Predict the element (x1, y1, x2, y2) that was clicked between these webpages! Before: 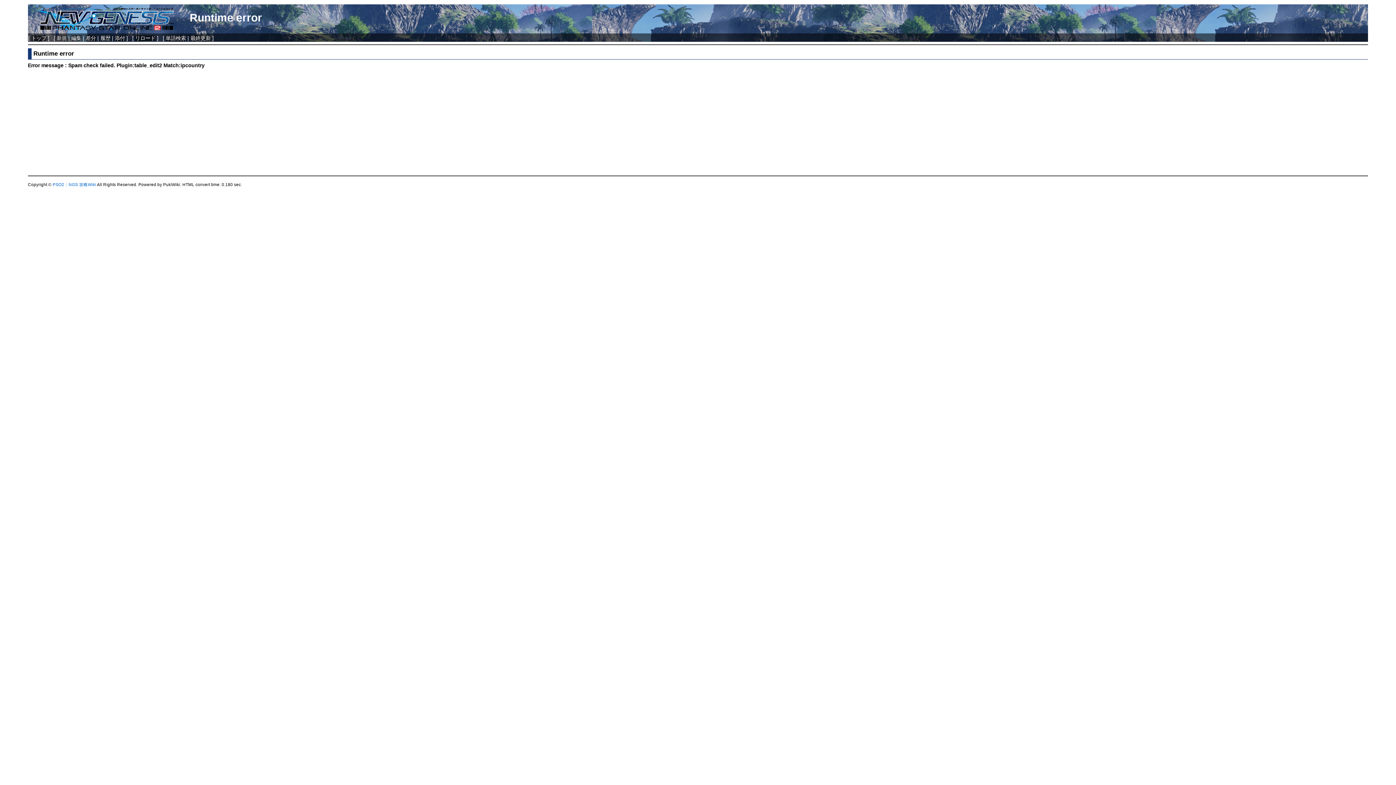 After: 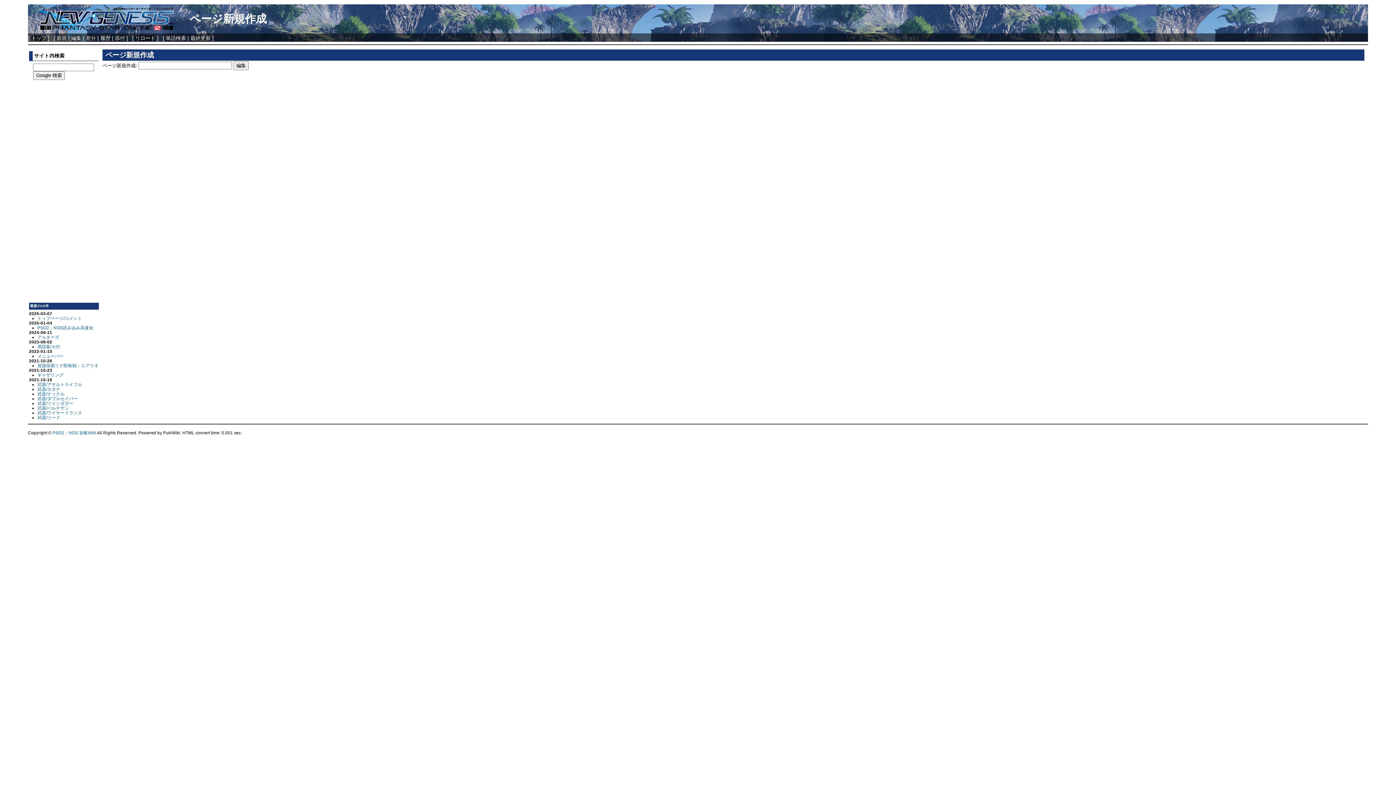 Action: label: 新規 bbox: (56, 35, 66, 41)